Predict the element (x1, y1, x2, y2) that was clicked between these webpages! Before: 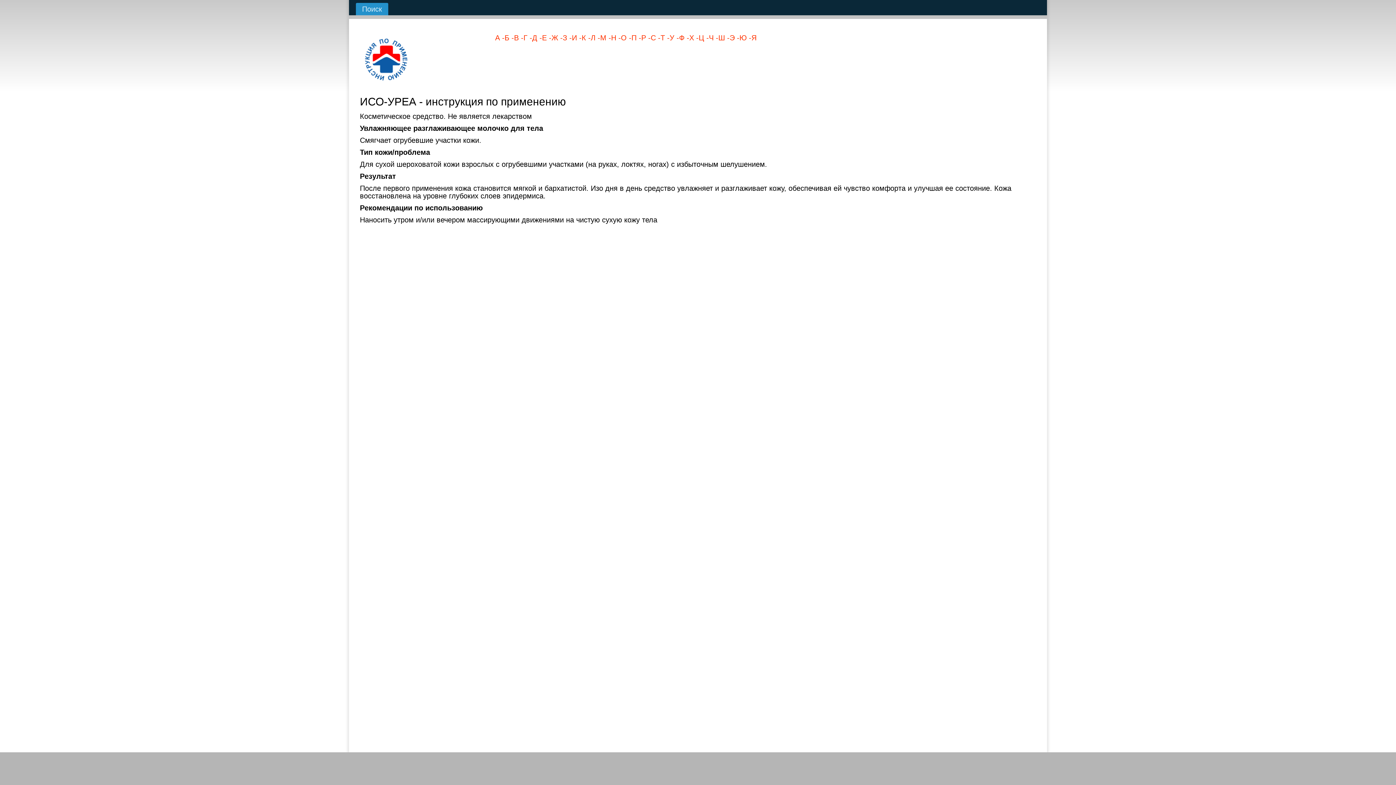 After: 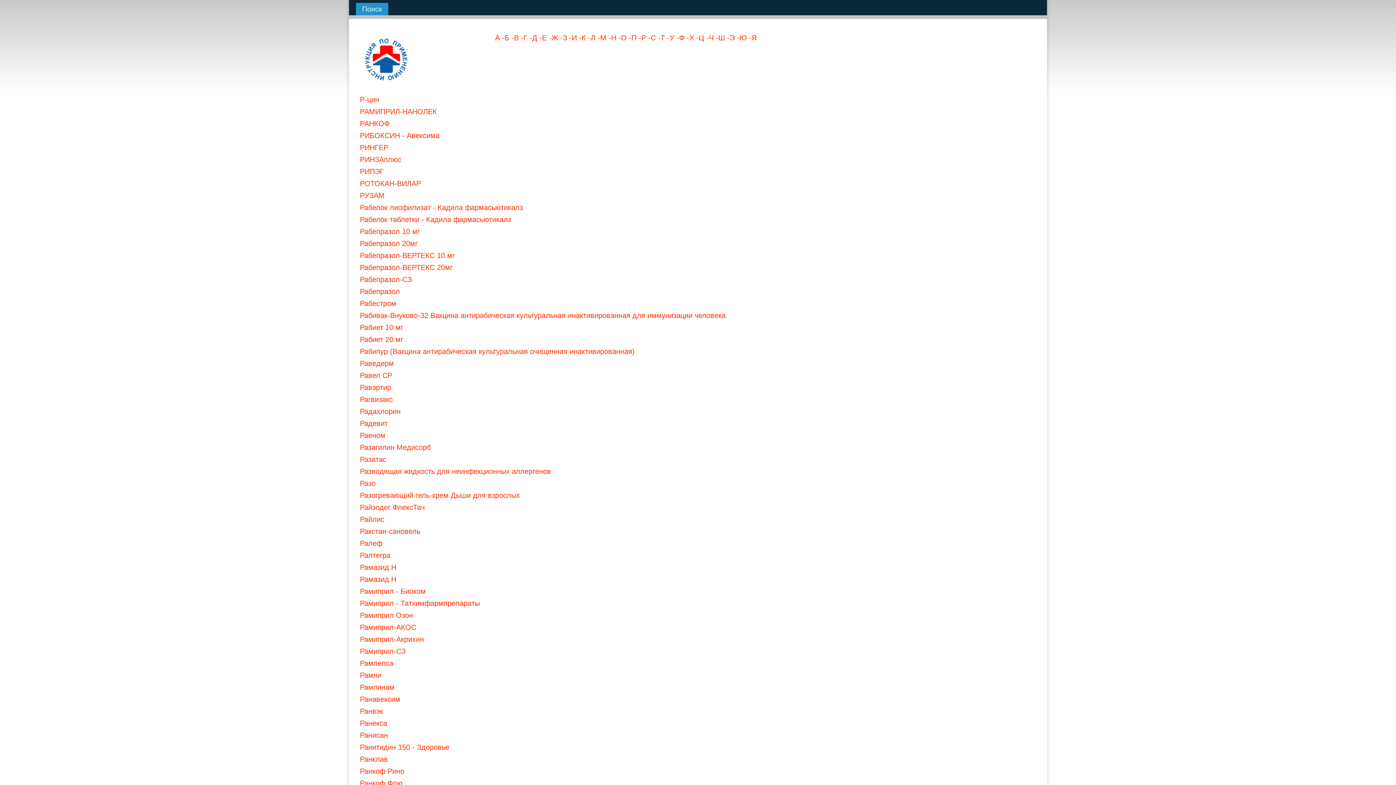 Action: label:  -Р bbox: (636, 33, 646, 41)